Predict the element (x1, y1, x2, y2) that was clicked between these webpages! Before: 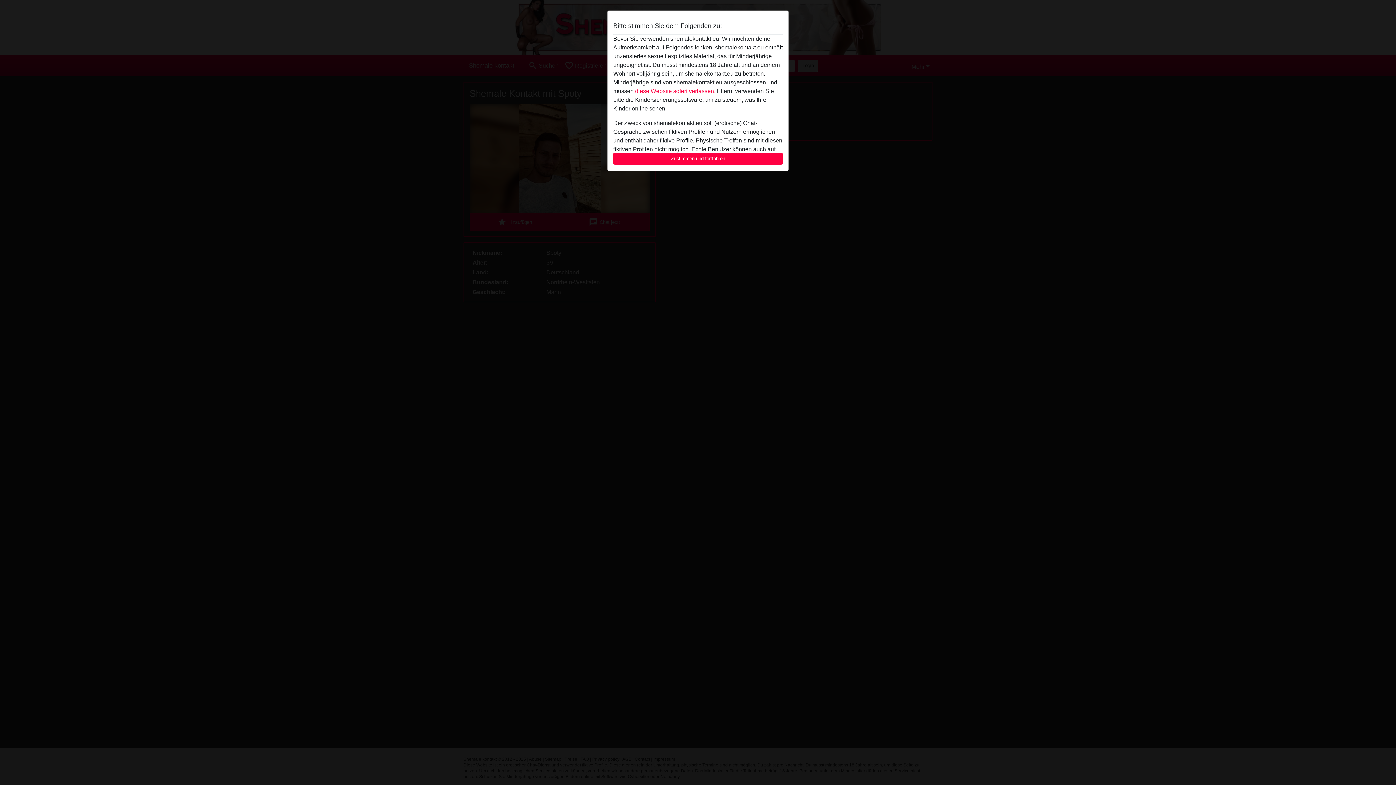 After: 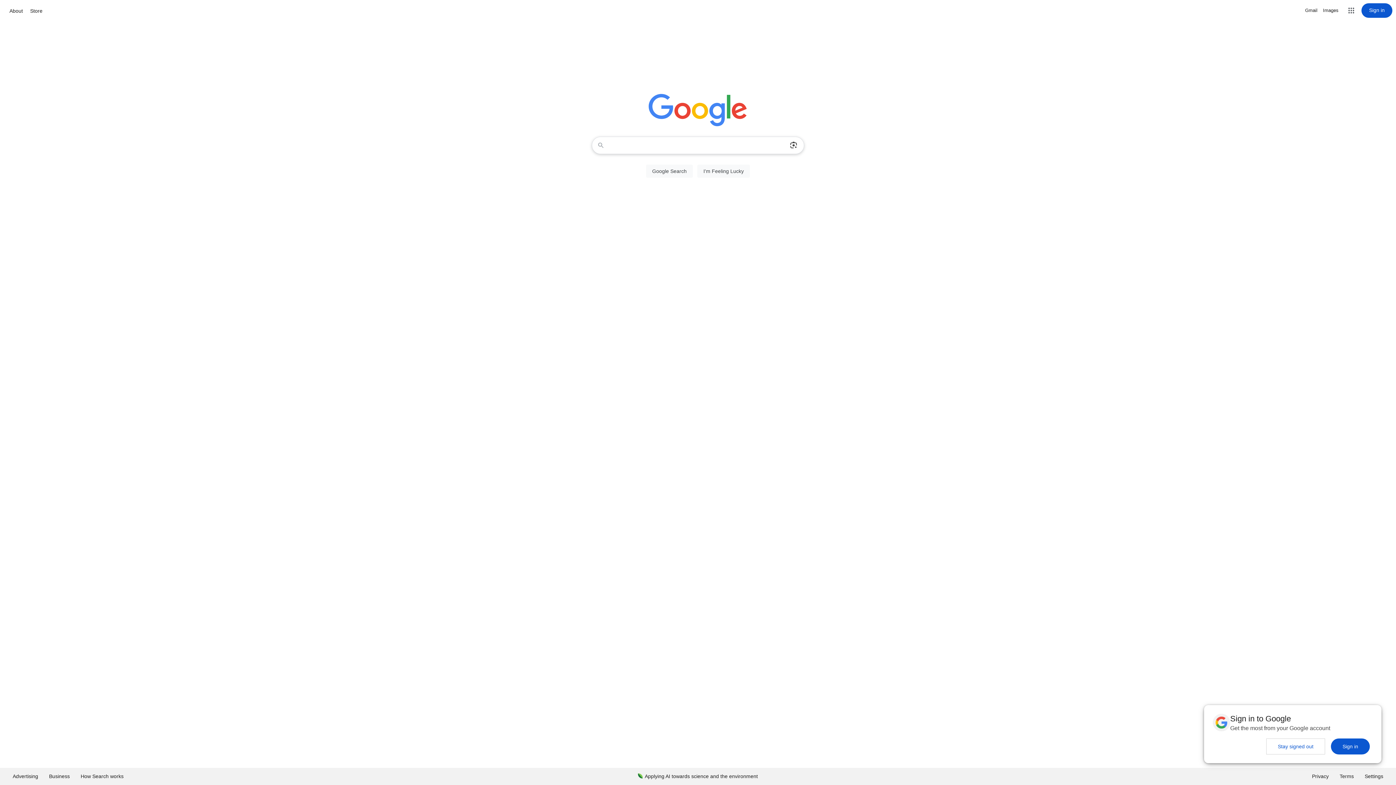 Action: bbox: (635, 88, 715, 94) label: diese Website sofert verlassen.